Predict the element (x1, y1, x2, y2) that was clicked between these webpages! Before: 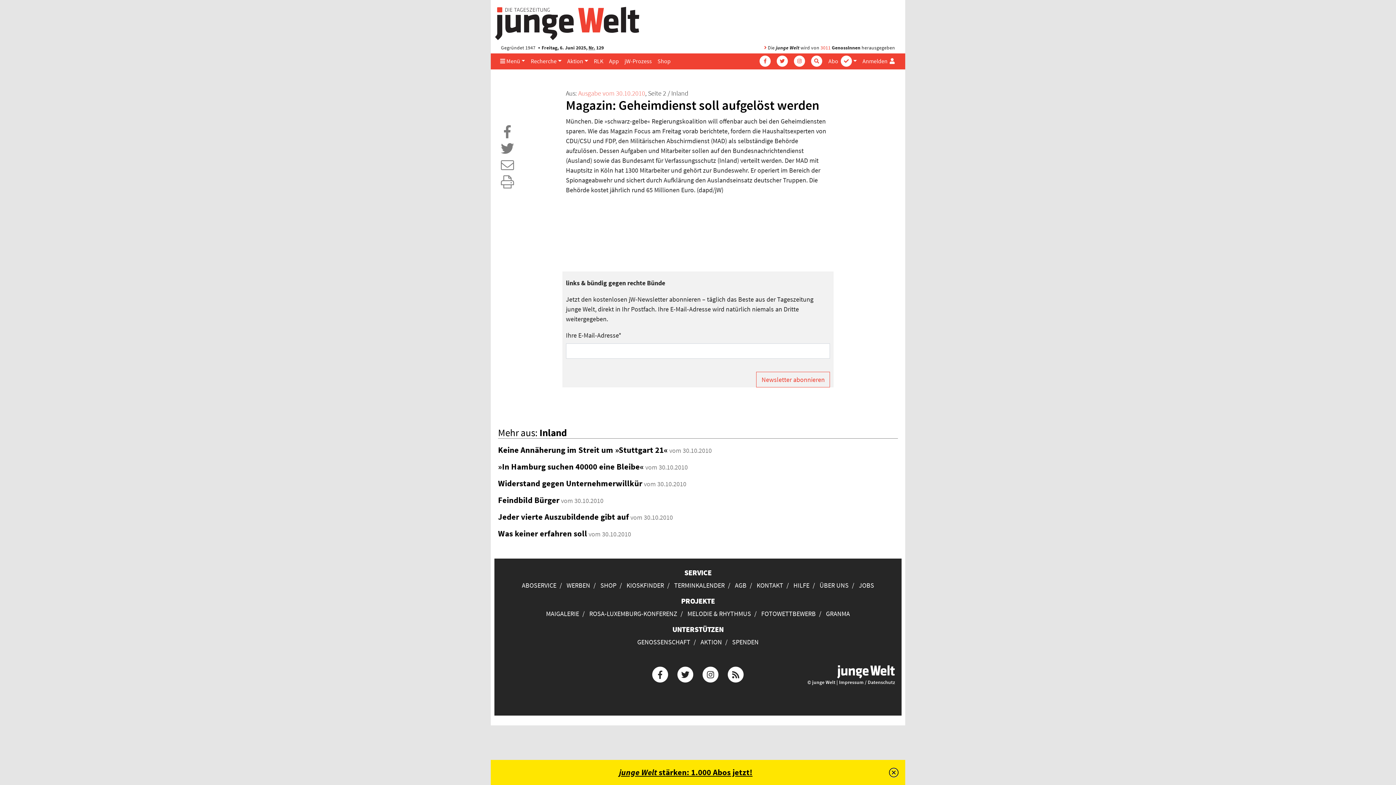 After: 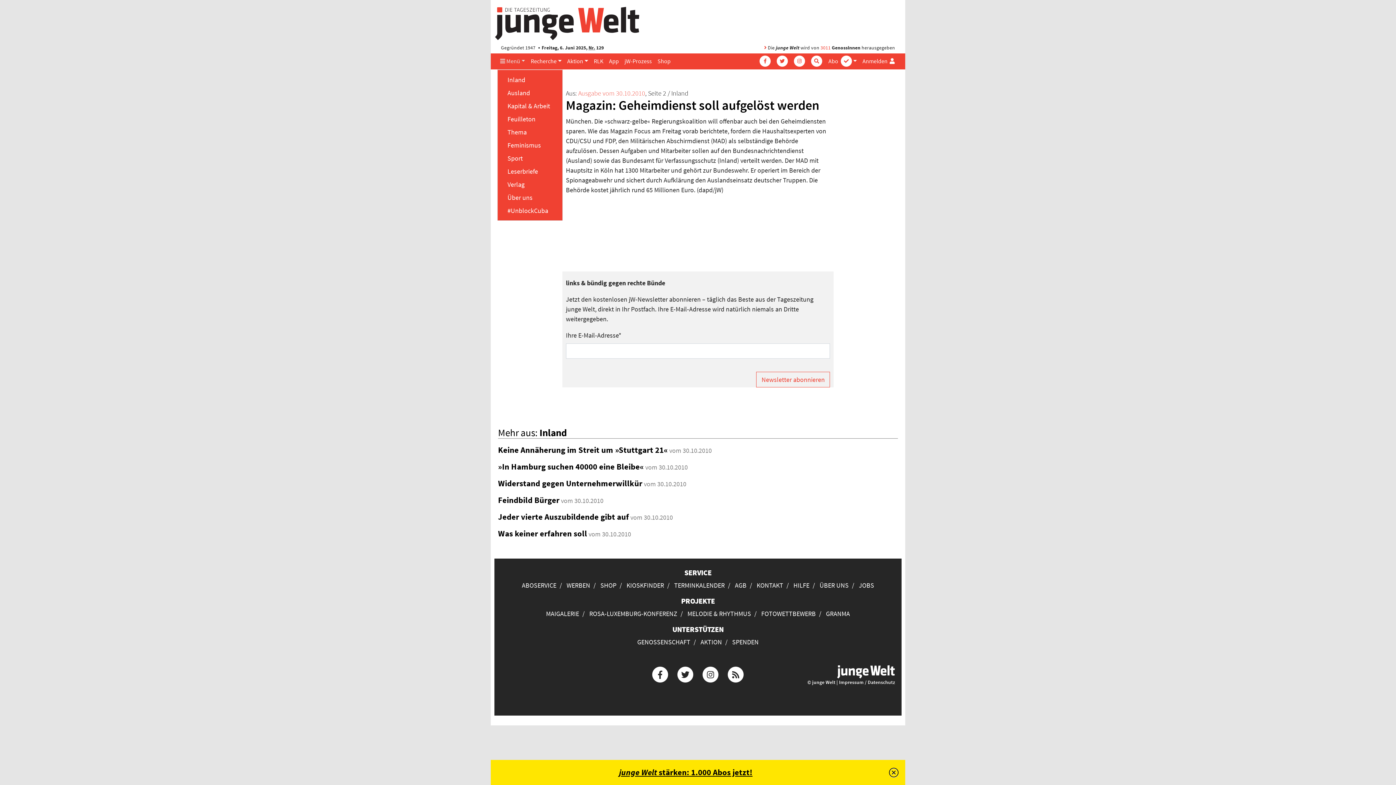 Action: label:  Menü bbox: (497, 53, 528, 68)